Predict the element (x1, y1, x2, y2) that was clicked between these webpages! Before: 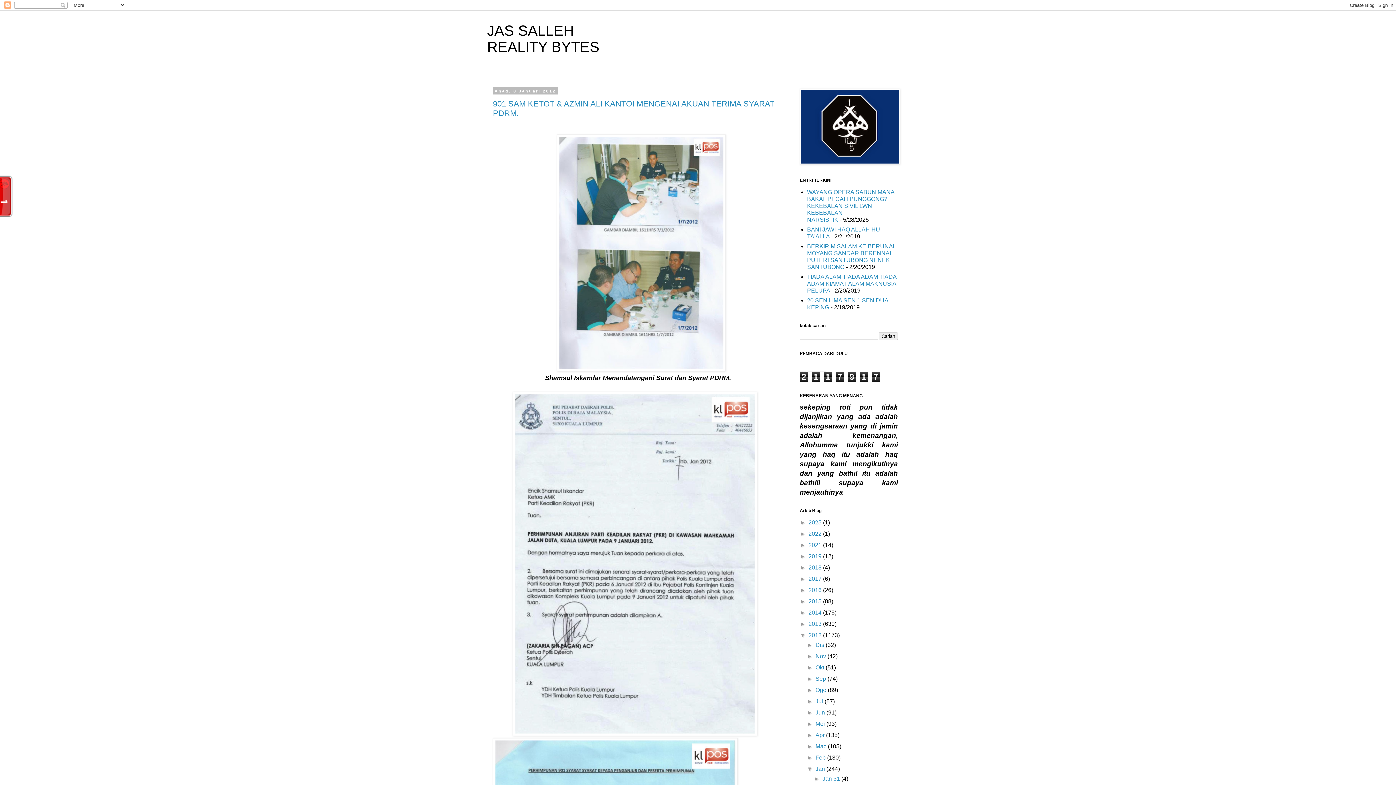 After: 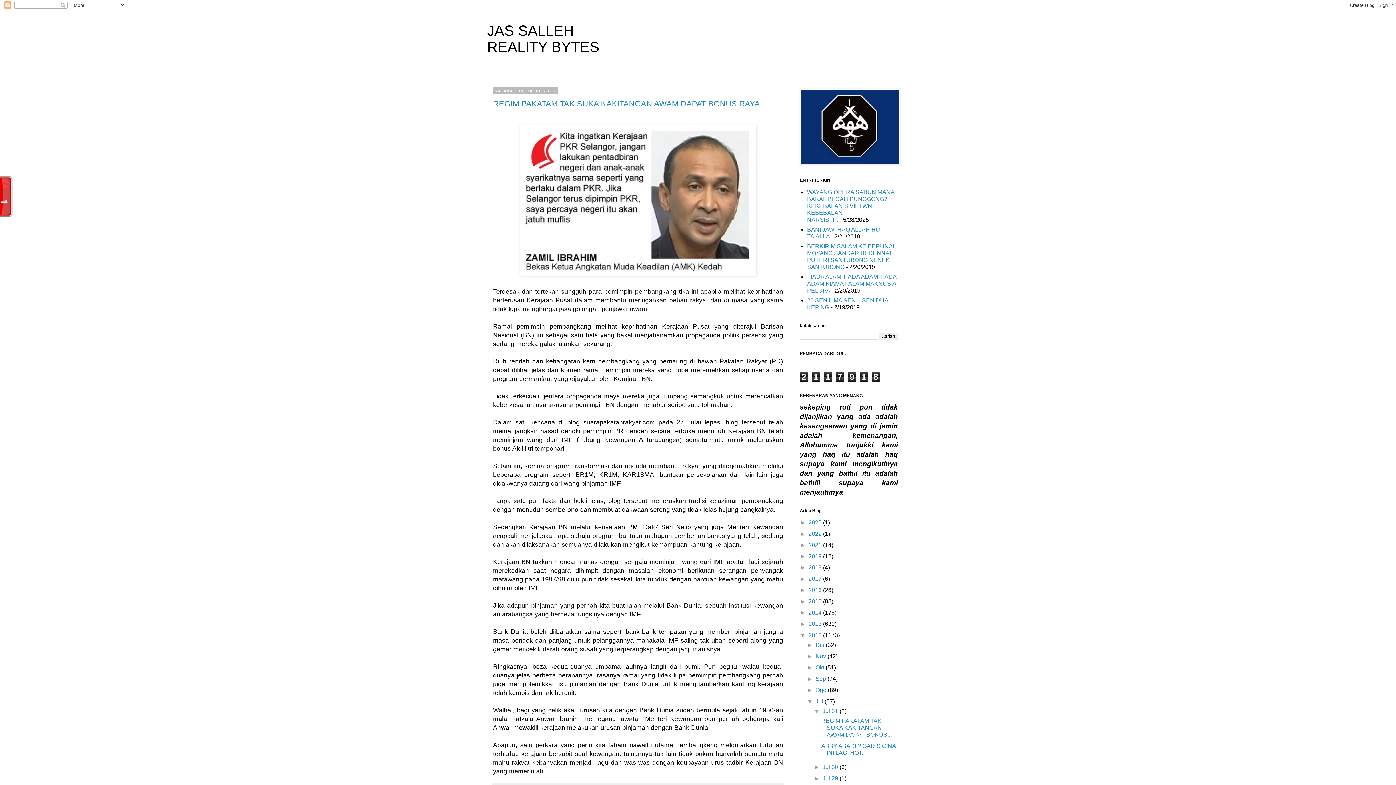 Action: label: Jul  bbox: (815, 698, 824, 704)